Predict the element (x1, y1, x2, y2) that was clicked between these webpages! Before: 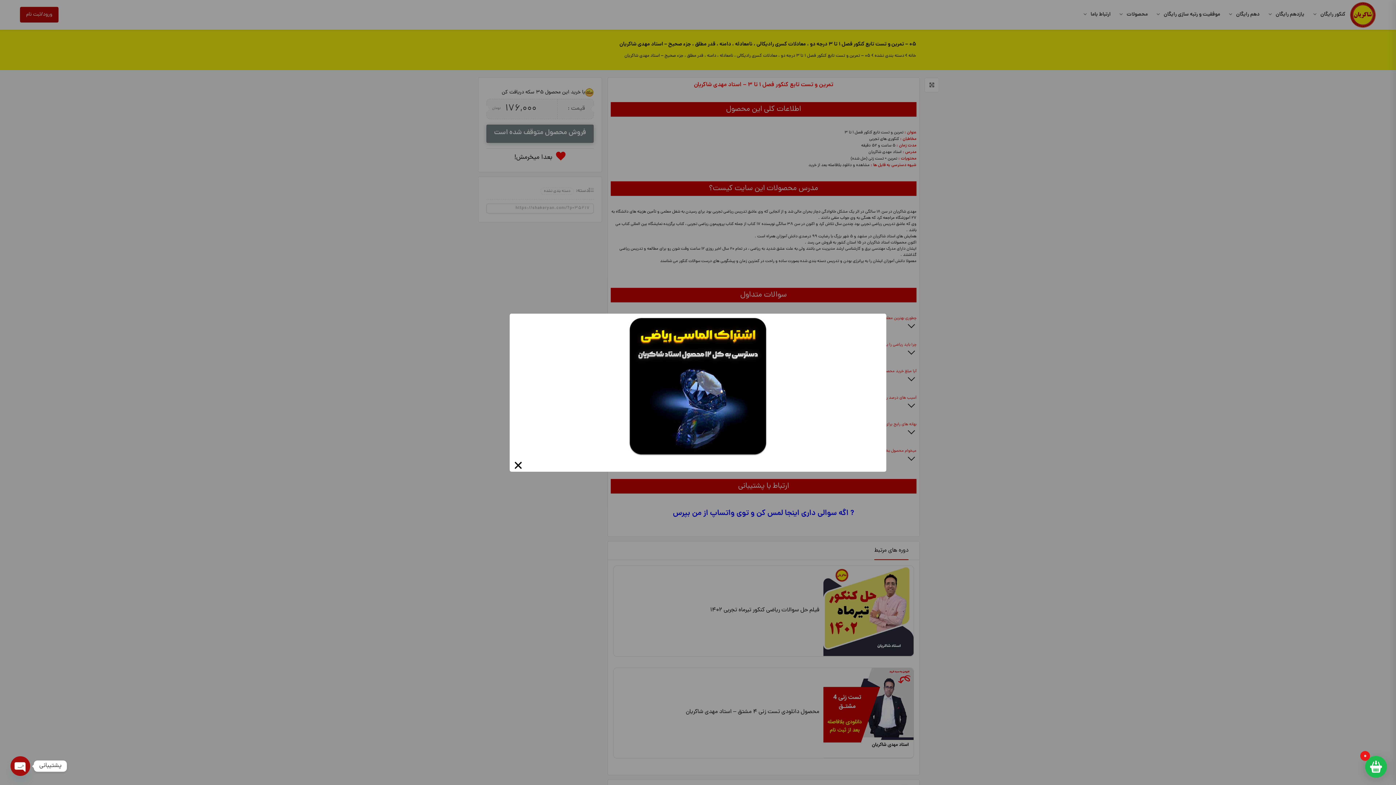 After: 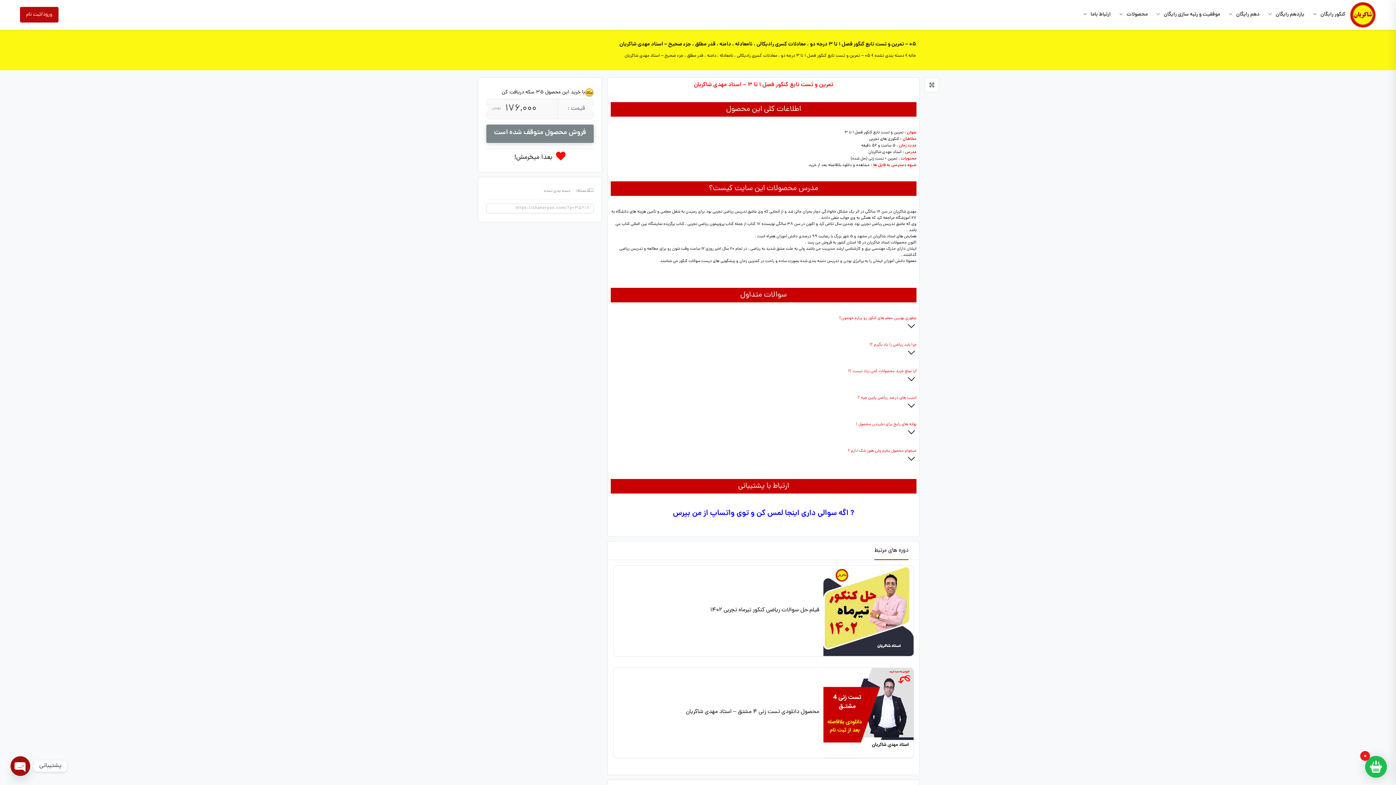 Action: bbox: (513, 460, 523, 470) label: Close